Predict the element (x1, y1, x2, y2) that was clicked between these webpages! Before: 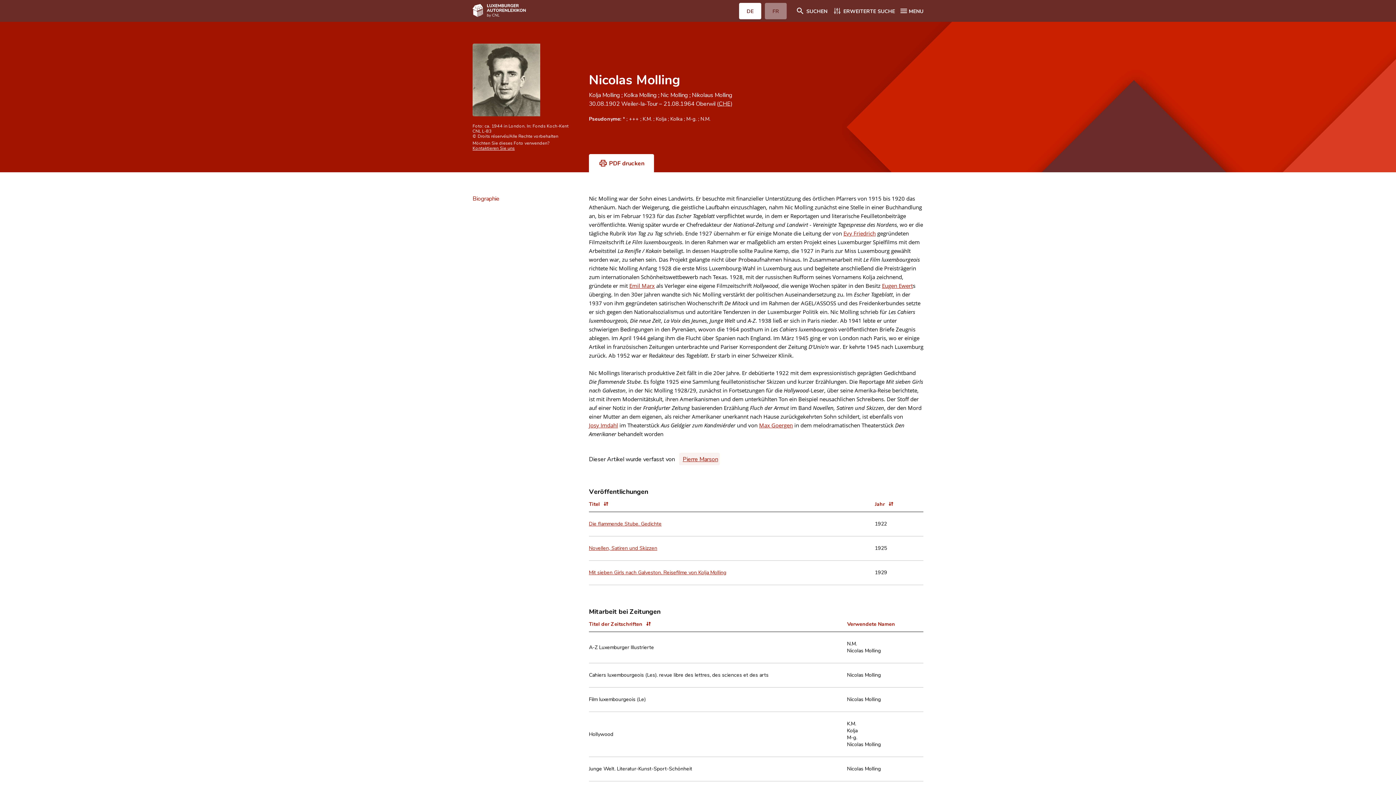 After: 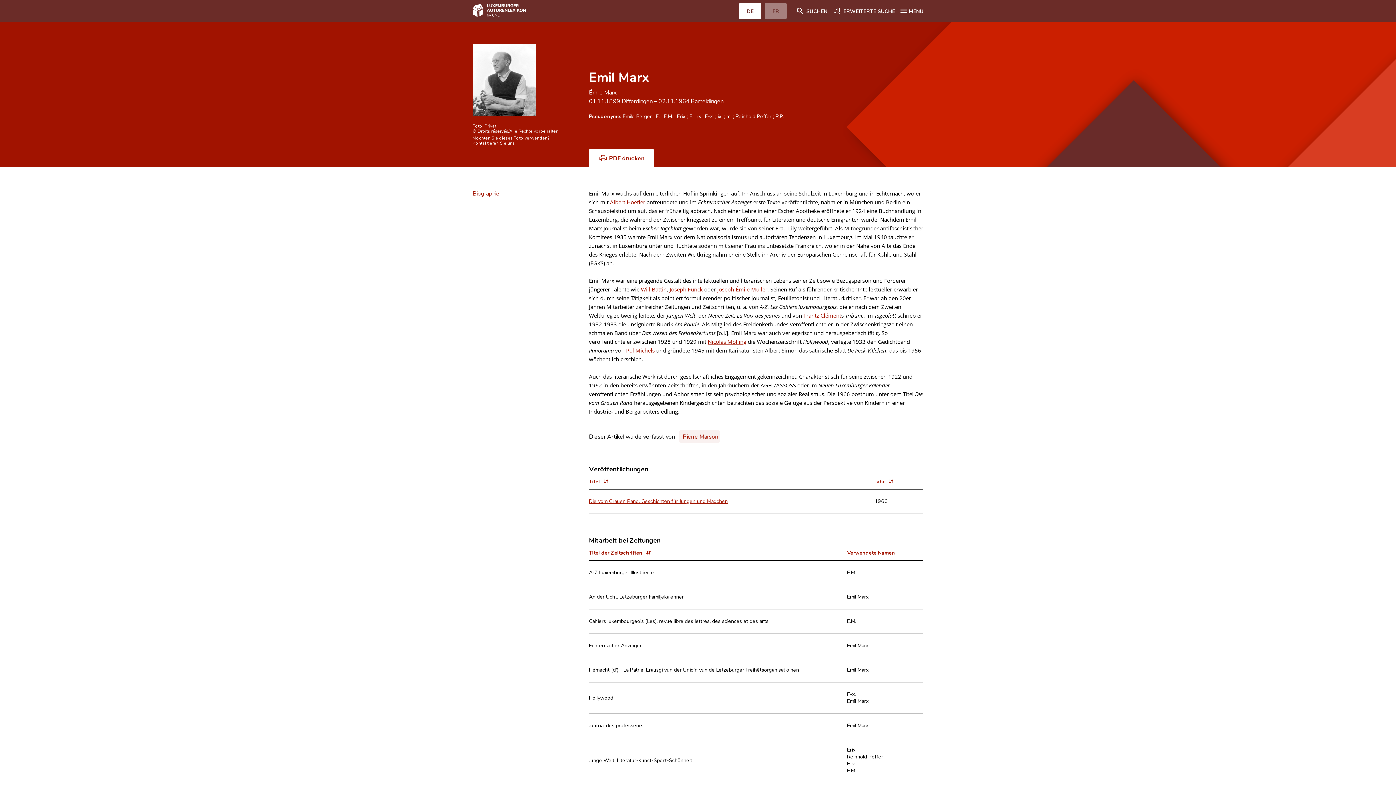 Action: label: Emil Marx bbox: (629, 281, 654, 290)